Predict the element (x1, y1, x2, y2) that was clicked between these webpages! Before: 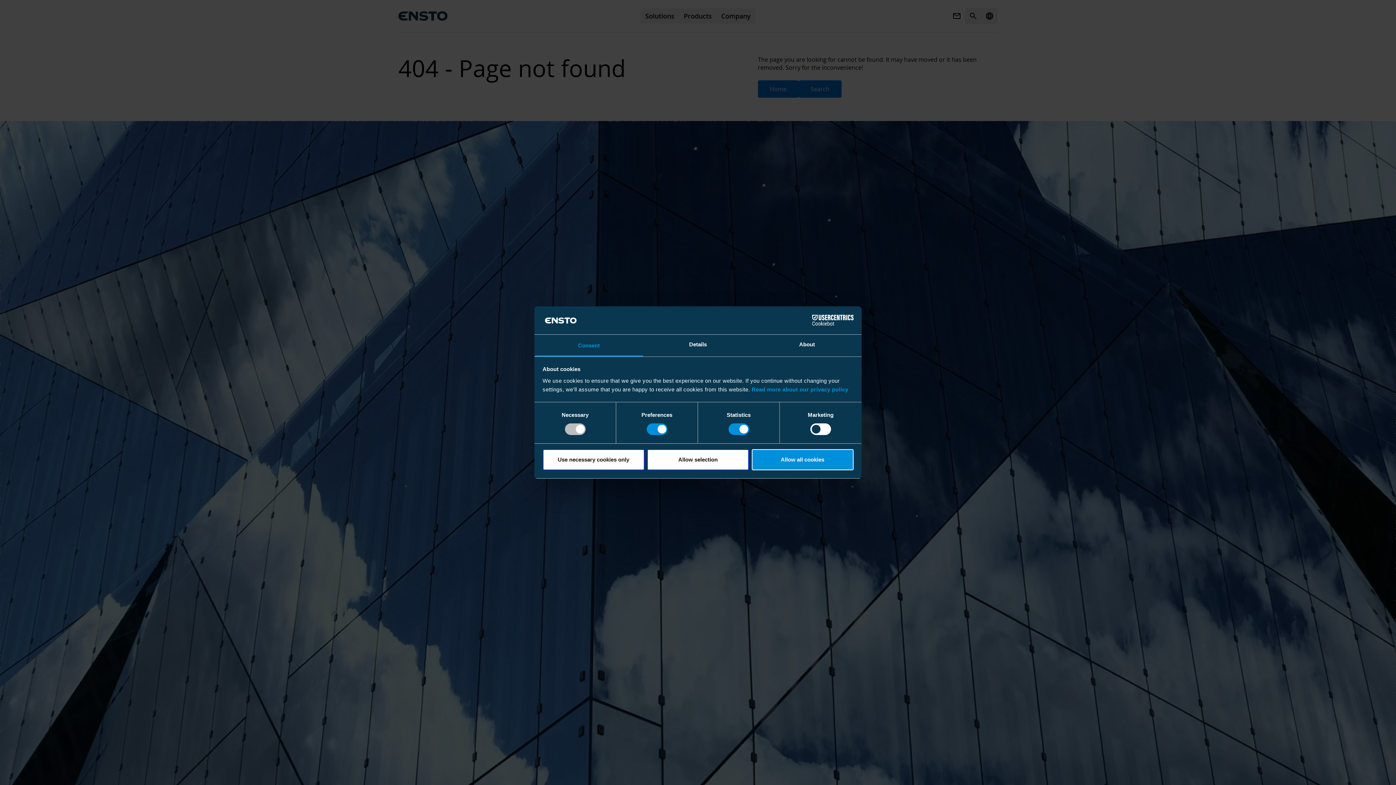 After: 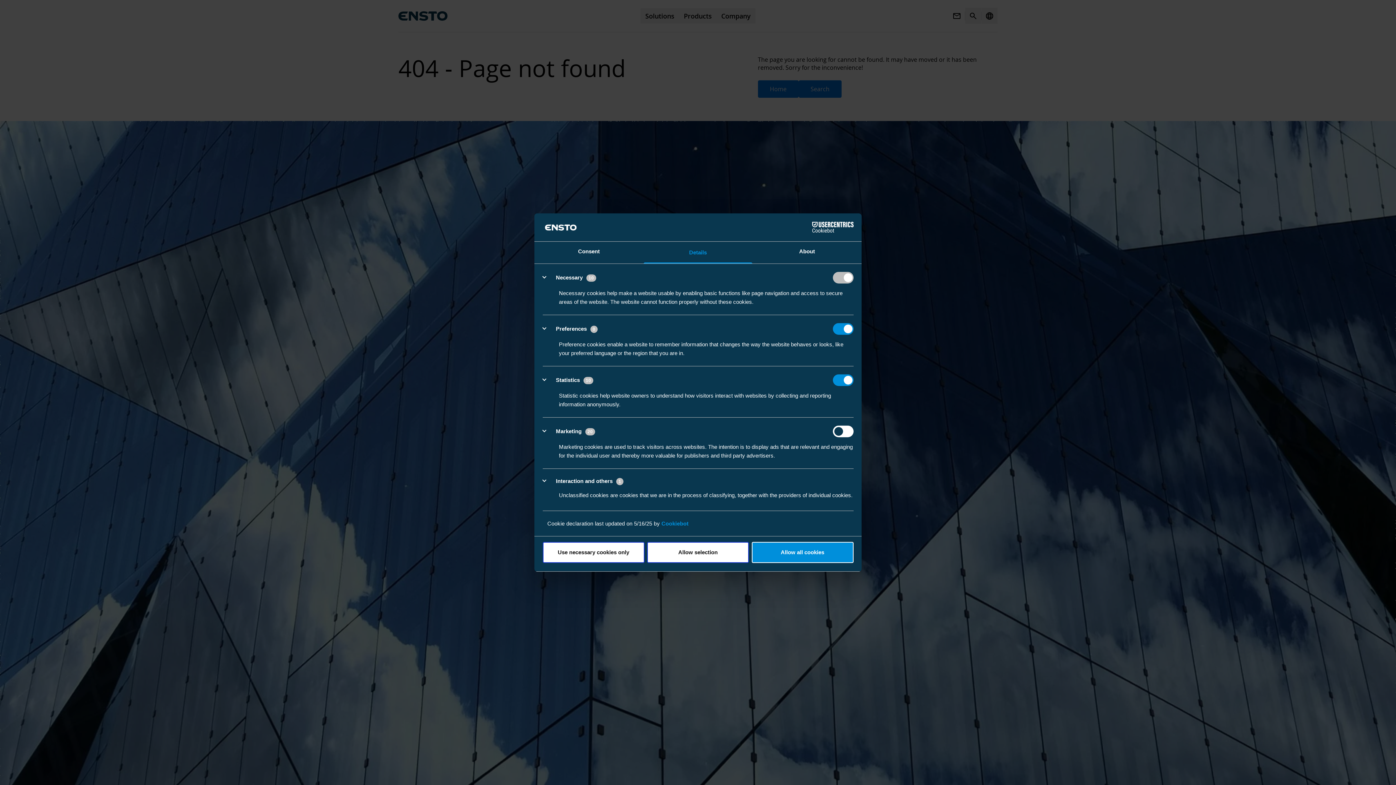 Action: bbox: (643, 334, 752, 356) label: Details